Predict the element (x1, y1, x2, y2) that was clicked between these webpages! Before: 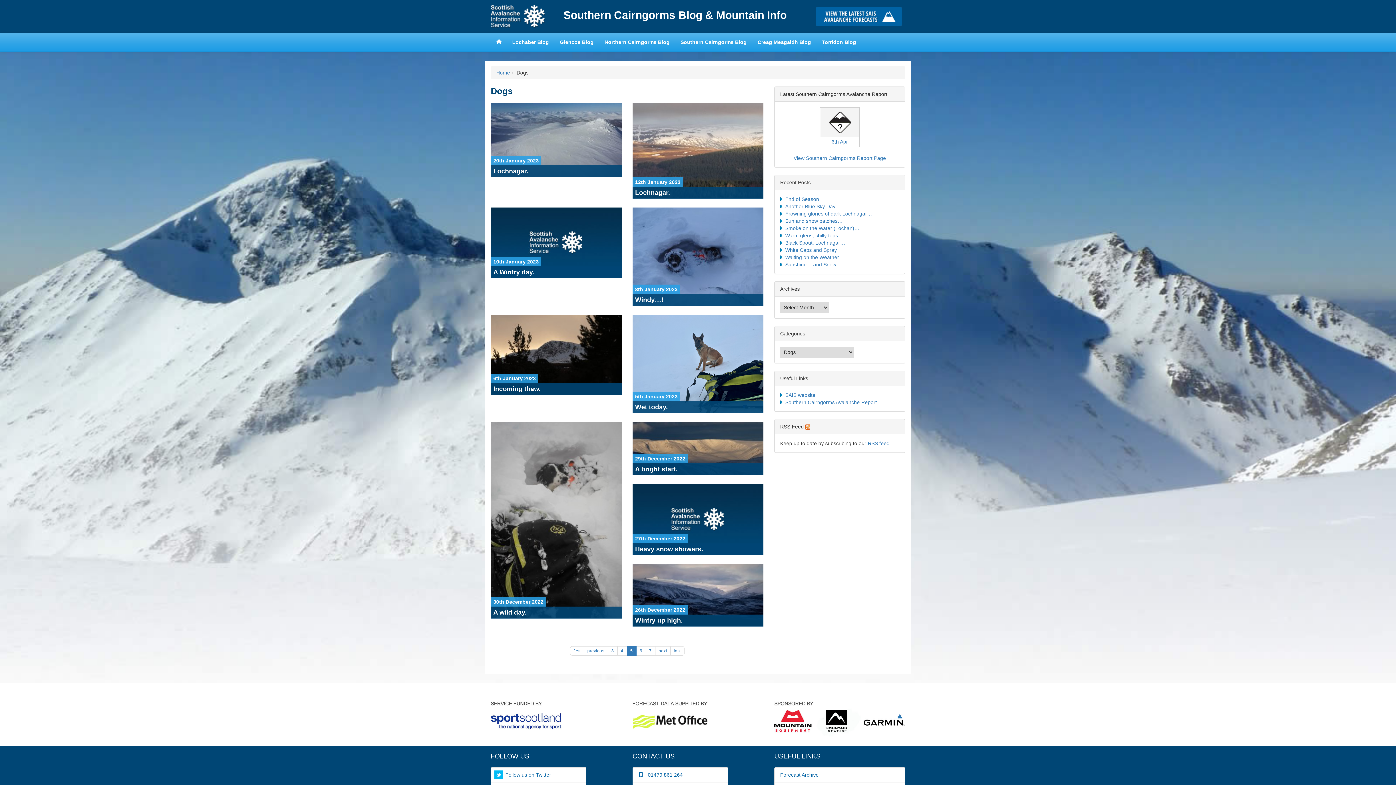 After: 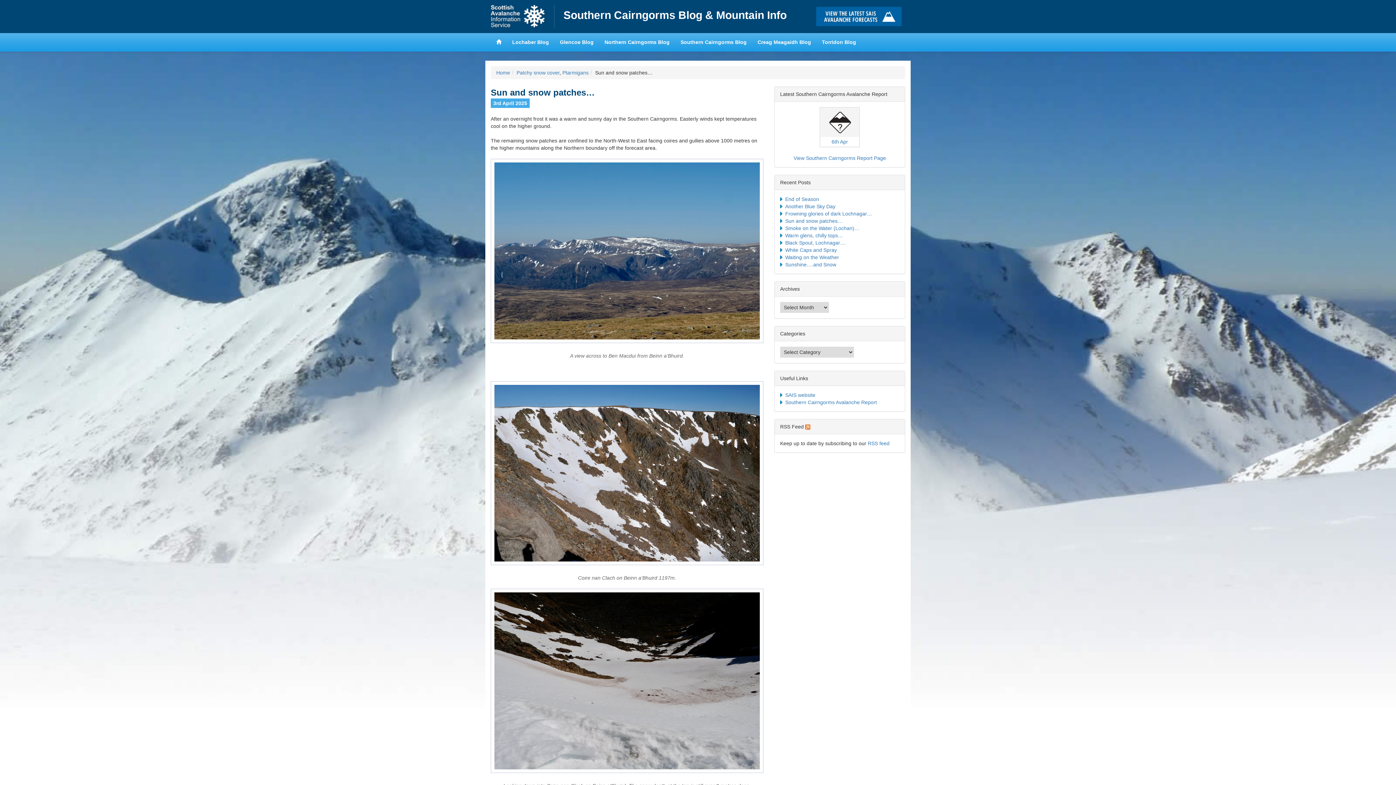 Action: label: Sun and snow patches… bbox: (785, 218, 842, 224)